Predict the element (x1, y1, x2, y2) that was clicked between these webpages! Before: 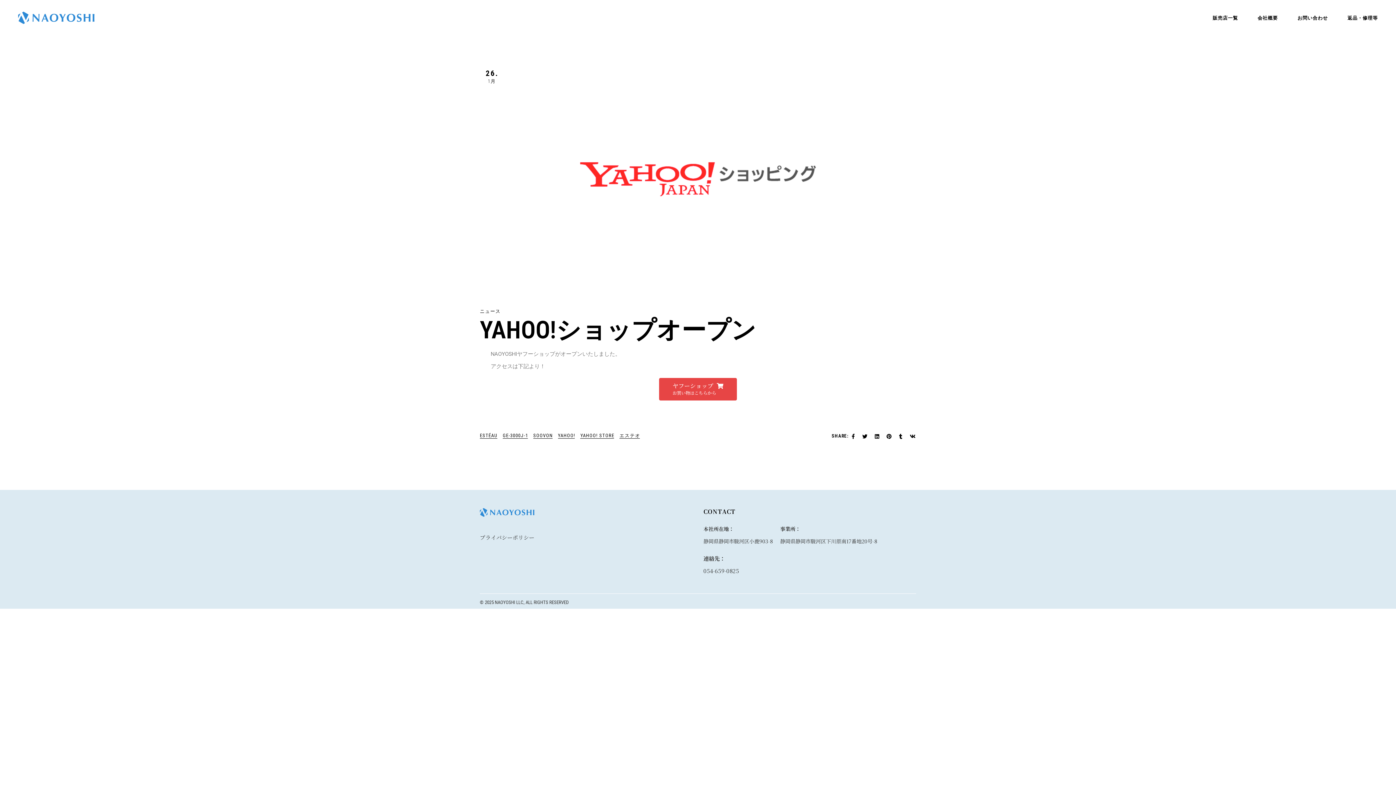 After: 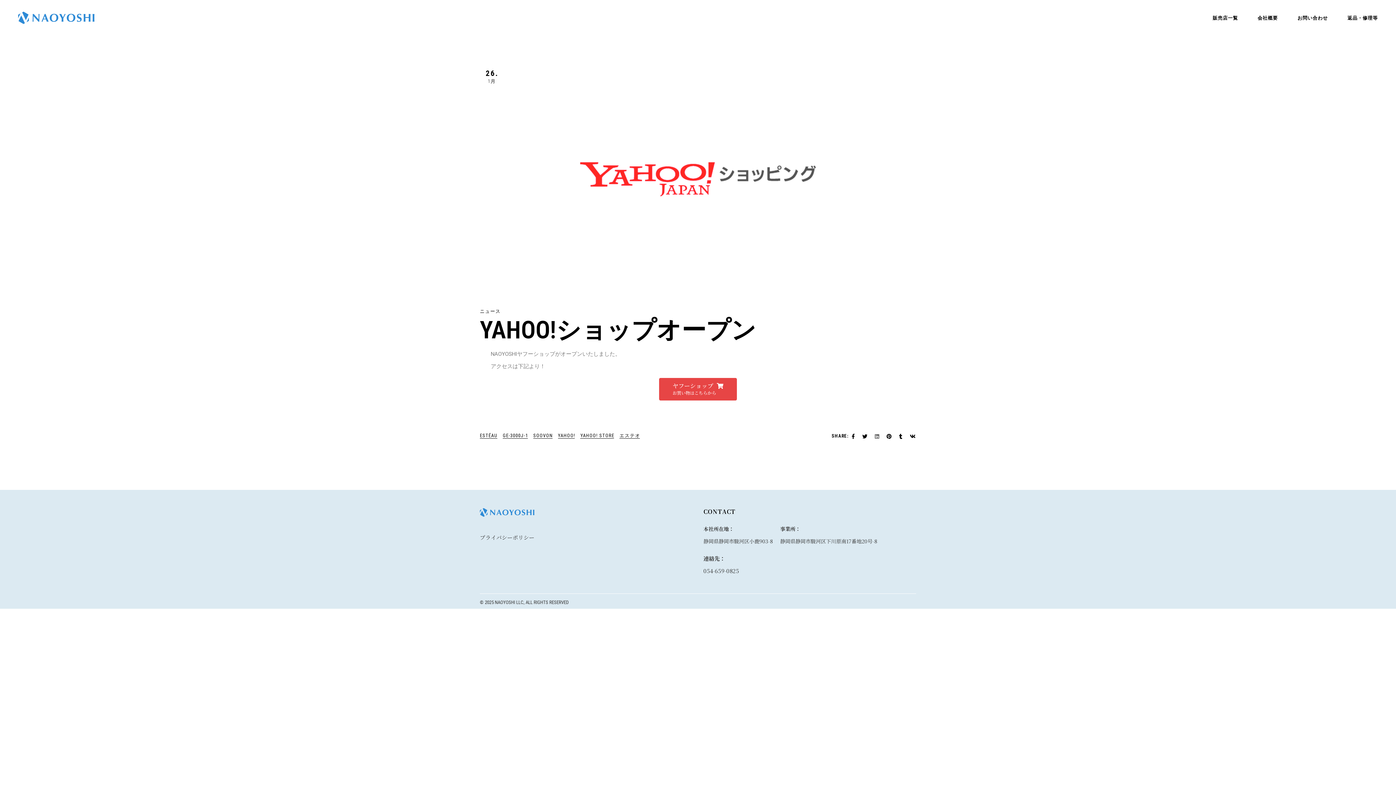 Action: bbox: (875, 434, 879, 439)